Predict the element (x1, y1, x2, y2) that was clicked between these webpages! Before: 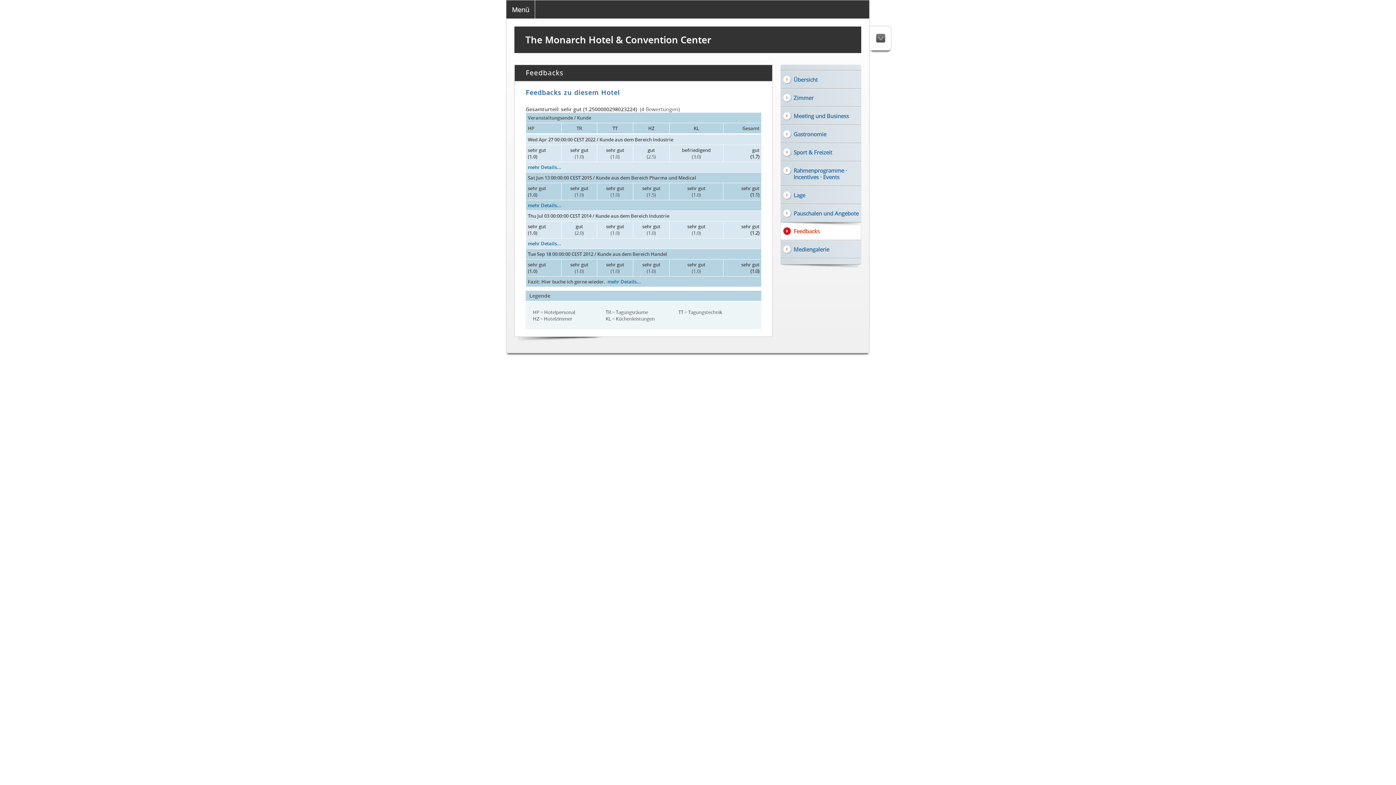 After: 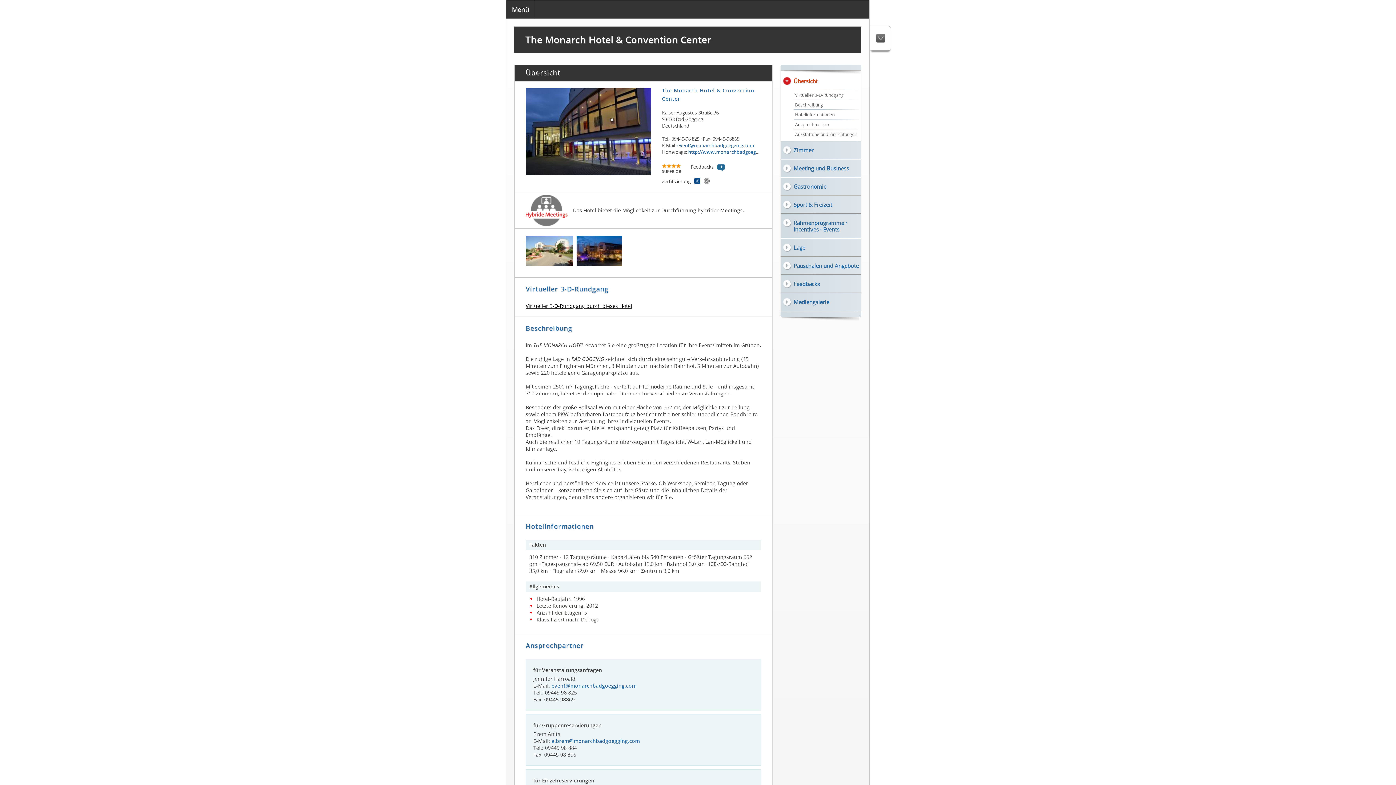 Action: label: Übersicht bbox: (781, 70, 861, 88)